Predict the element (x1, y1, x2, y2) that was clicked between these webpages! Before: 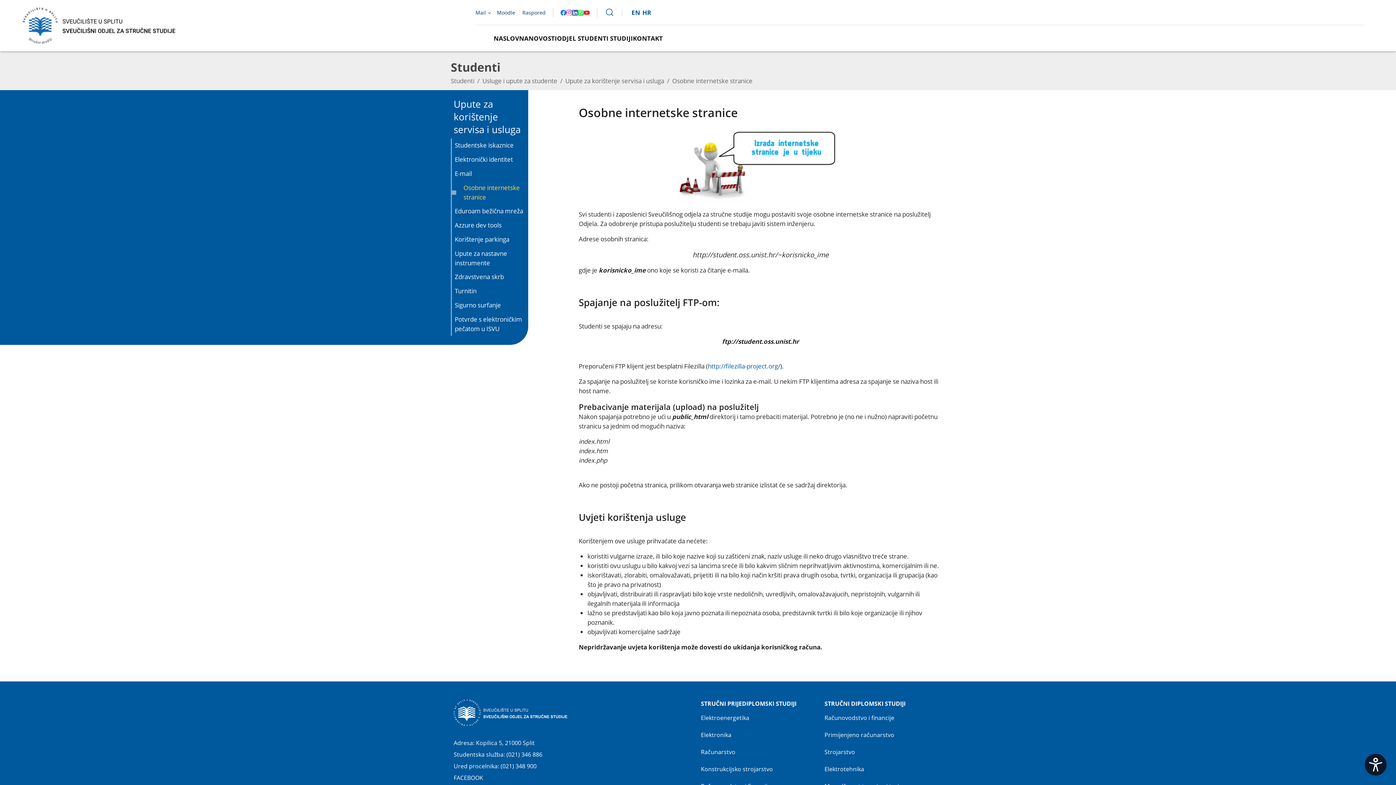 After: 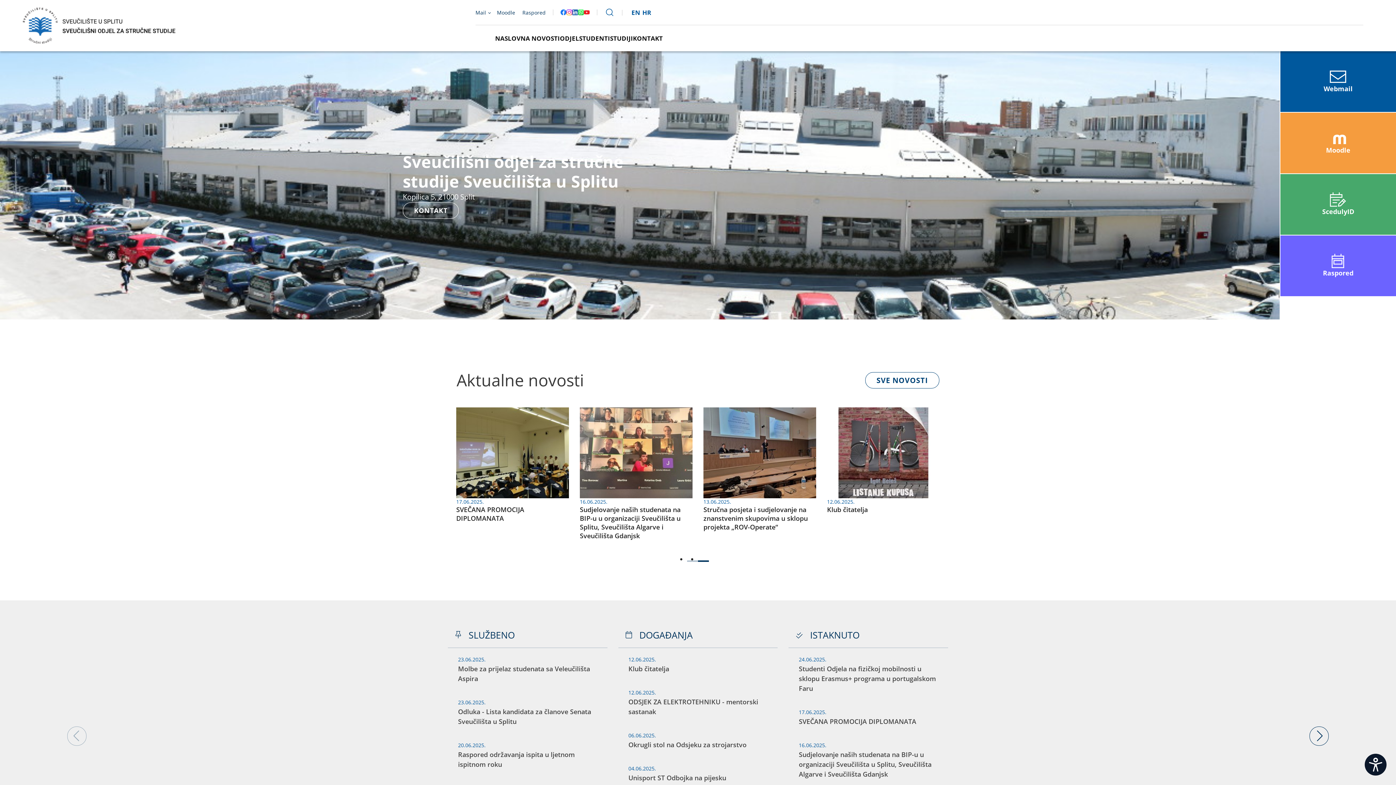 Action: bbox: (18, 20, 181, 29) label: Sveučilišni odjel za stručne studije | Sveučilište u Splitu